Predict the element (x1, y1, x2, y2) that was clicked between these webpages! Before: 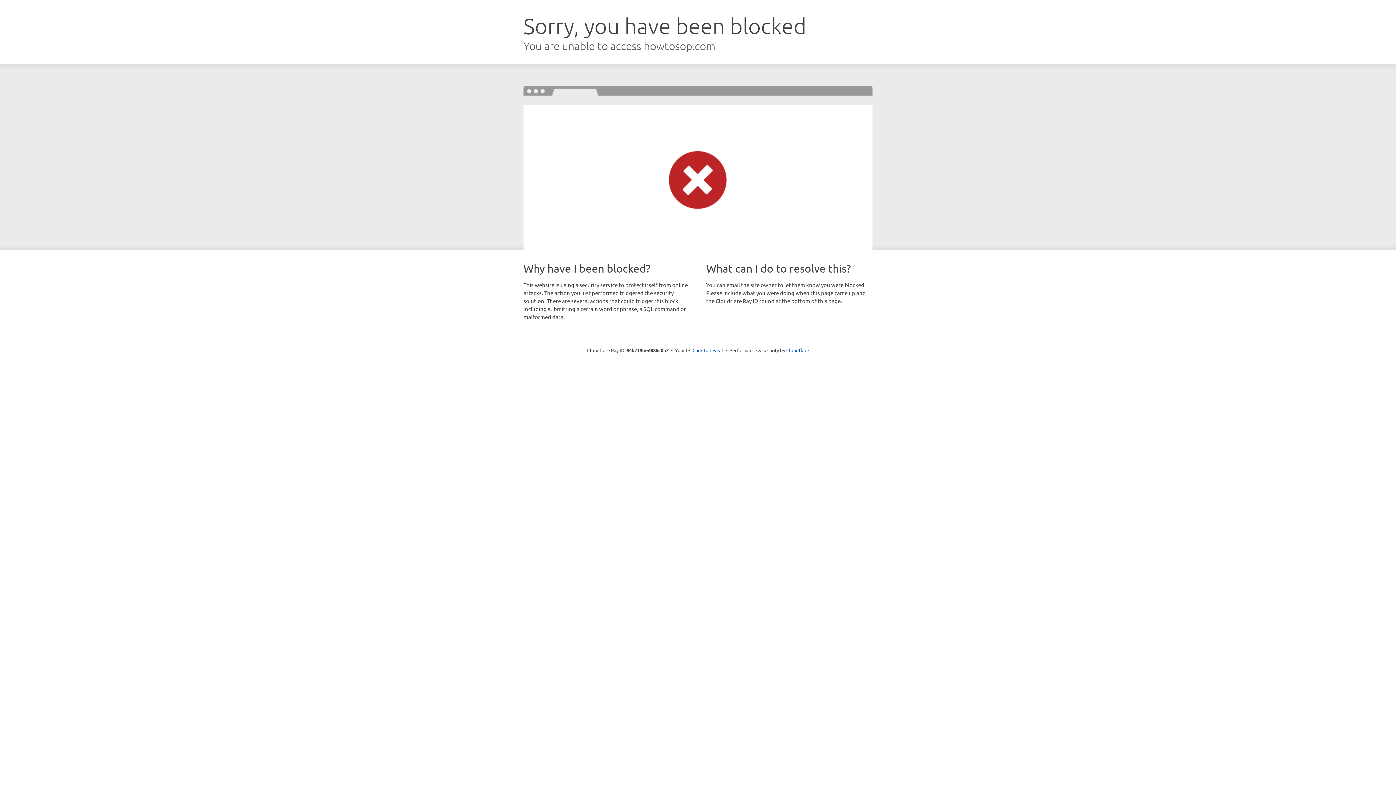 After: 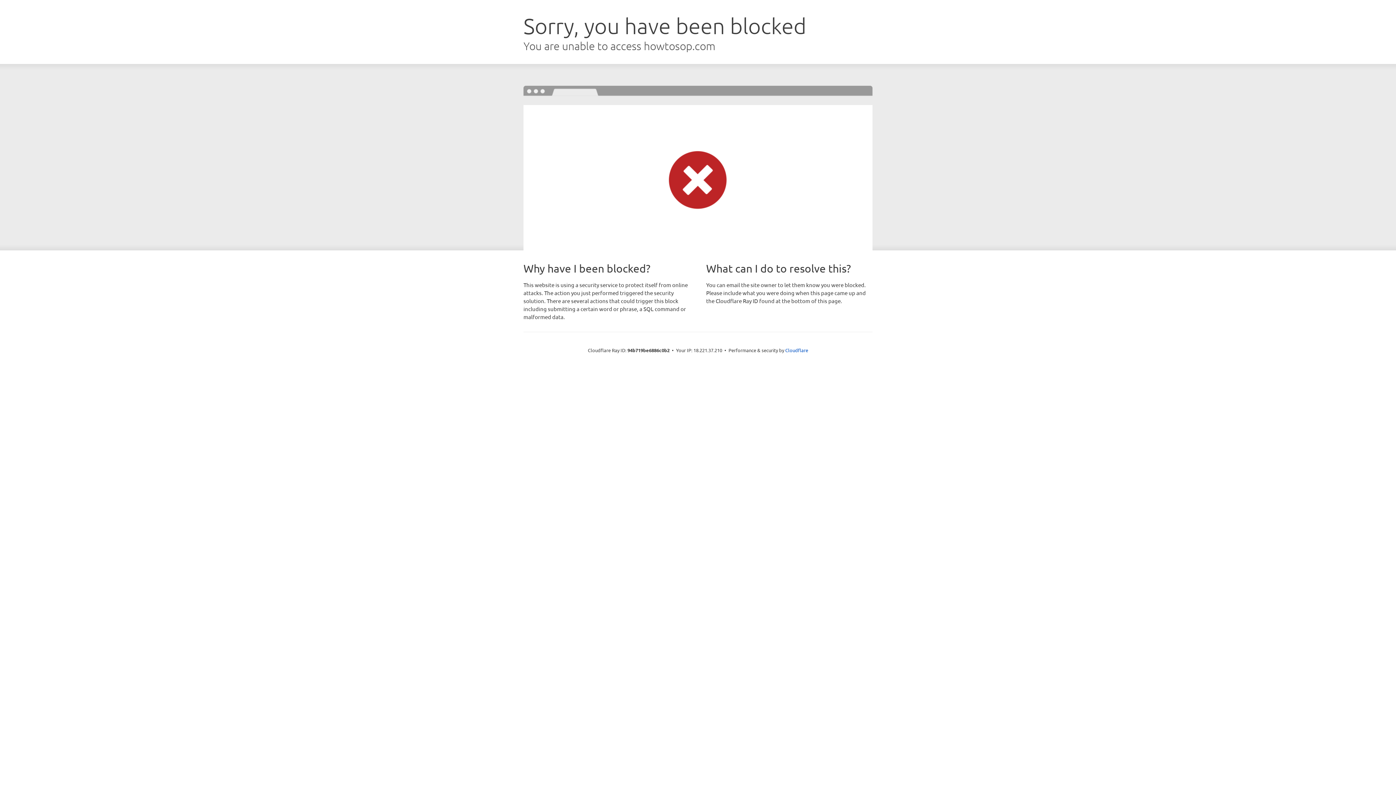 Action: bbox: (692, 346, 723, 353) label: Click to reveal